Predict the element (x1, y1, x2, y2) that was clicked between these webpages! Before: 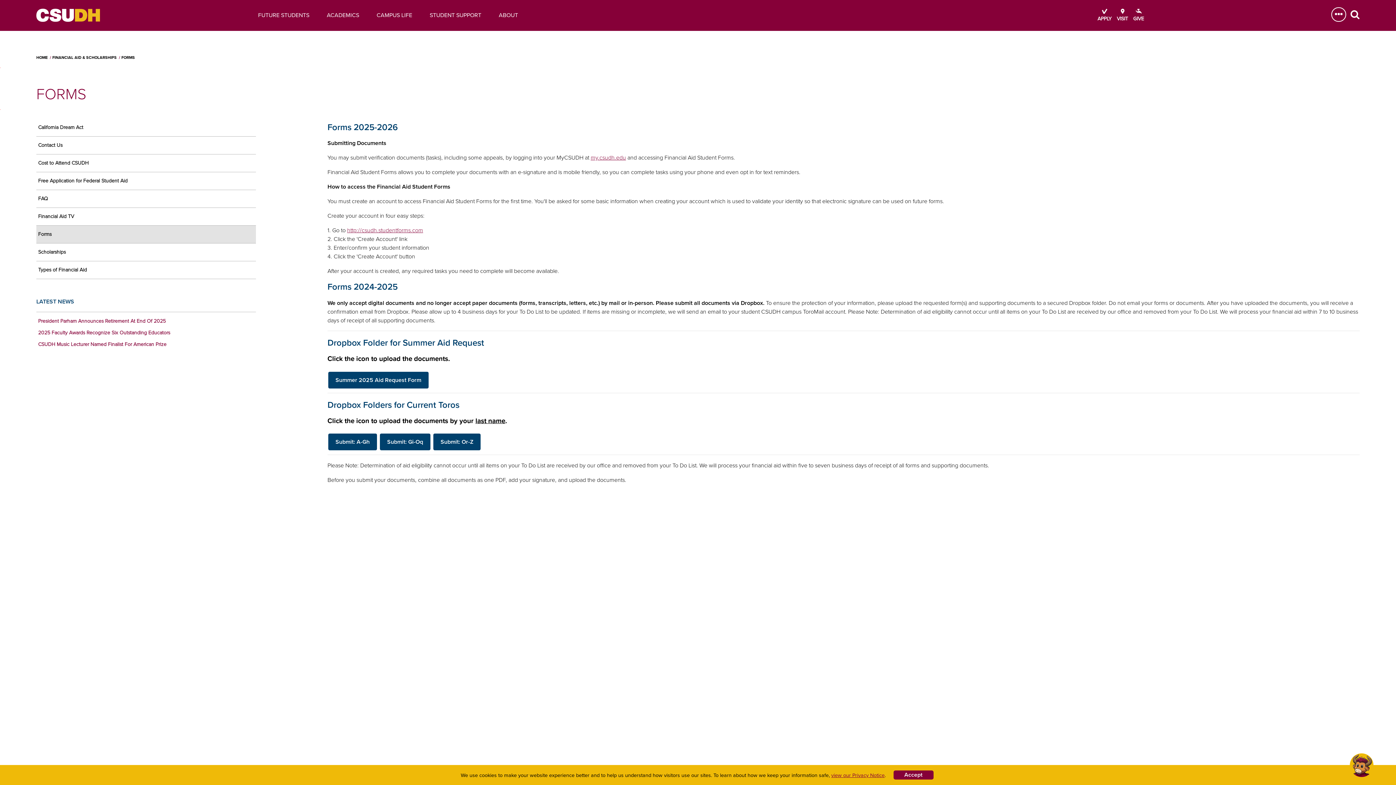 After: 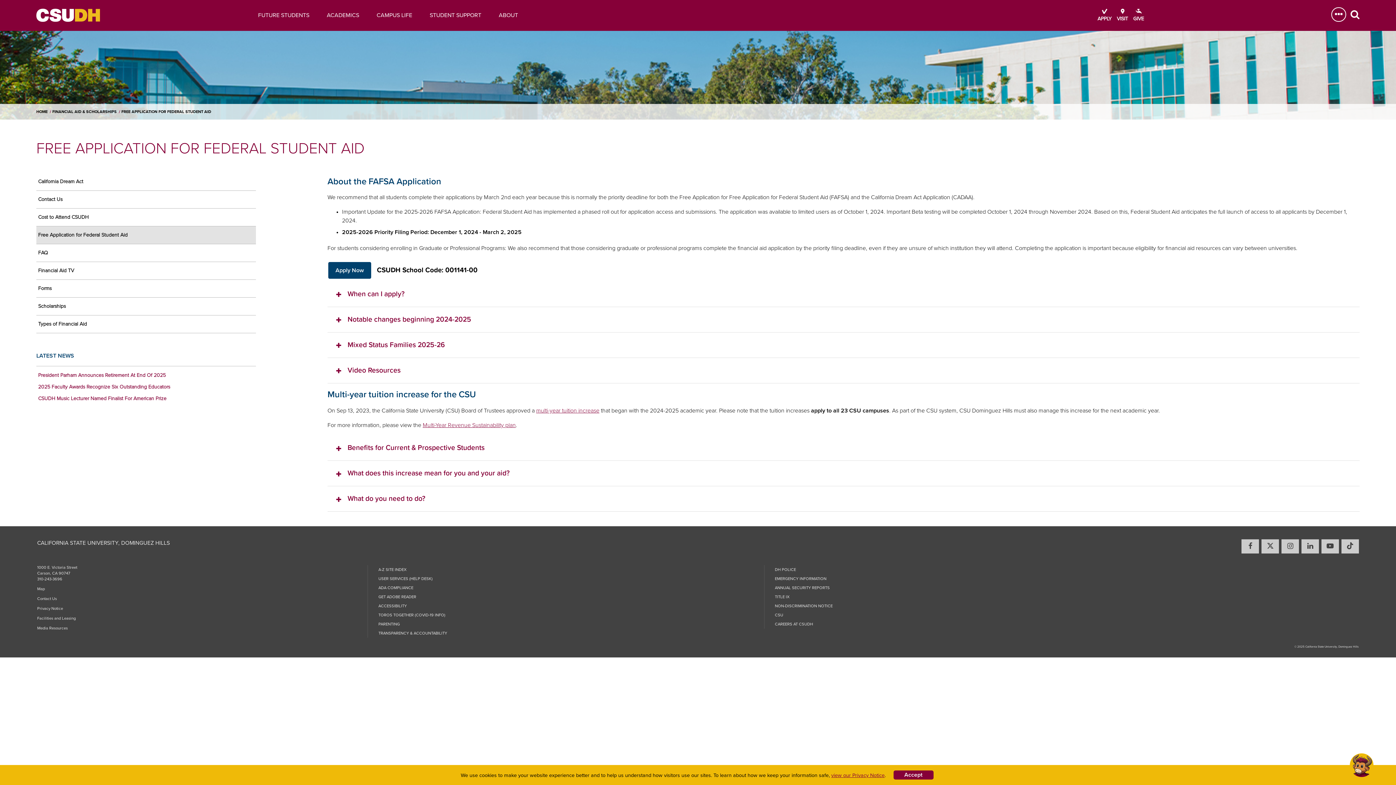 Action: bbox: (36, 172, 256, 189) label: Free Application for Federal Student Aid